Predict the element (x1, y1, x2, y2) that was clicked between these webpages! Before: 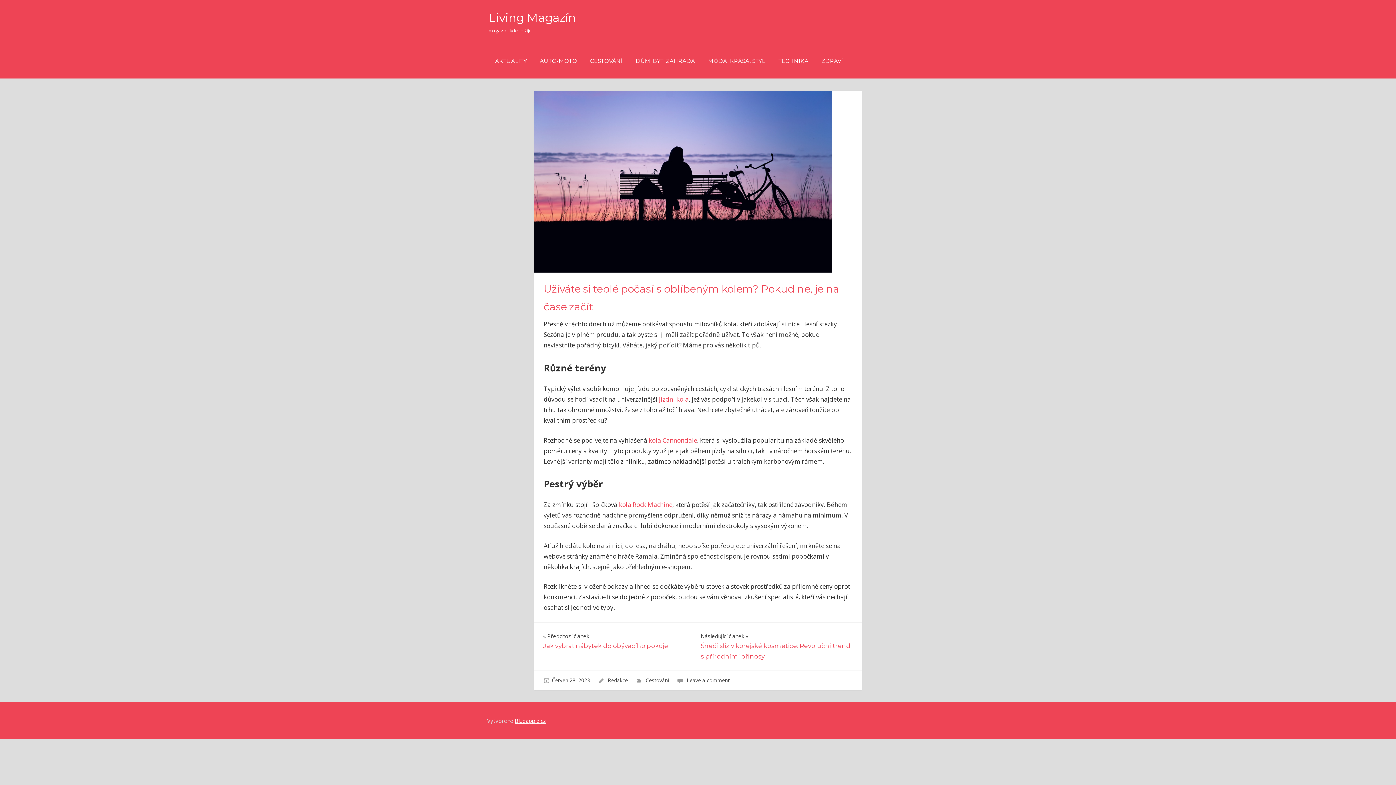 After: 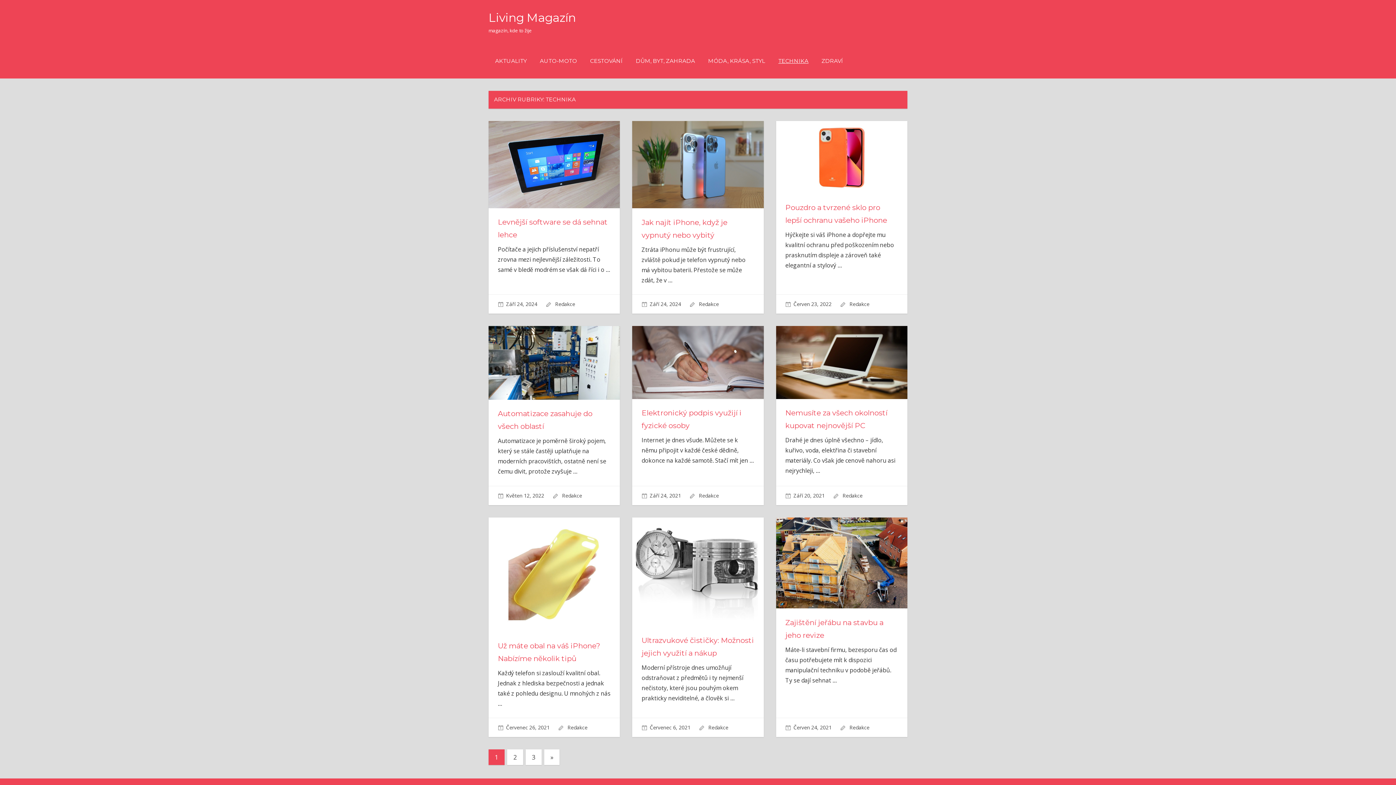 Action: label: TECHNIKA bbox: (772, 49, 815, 72)